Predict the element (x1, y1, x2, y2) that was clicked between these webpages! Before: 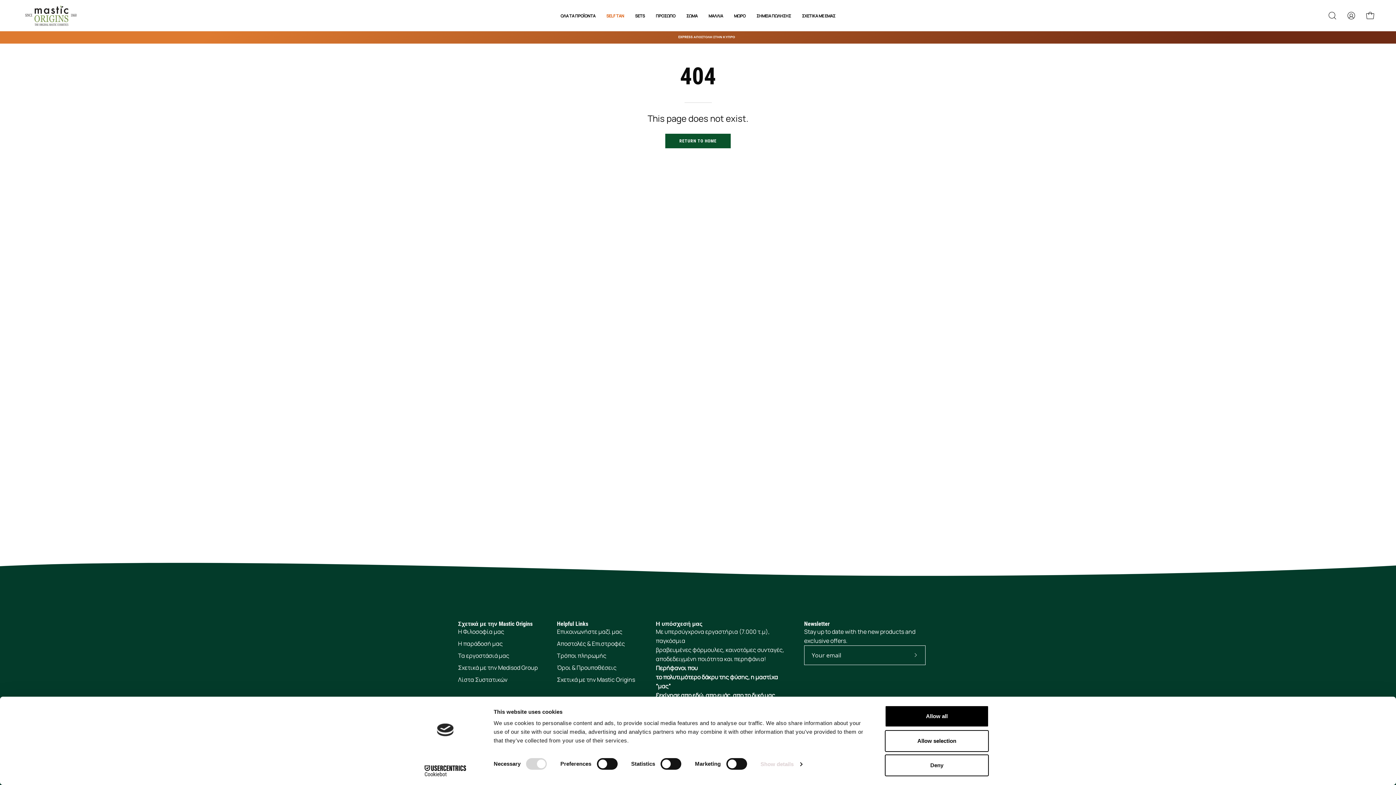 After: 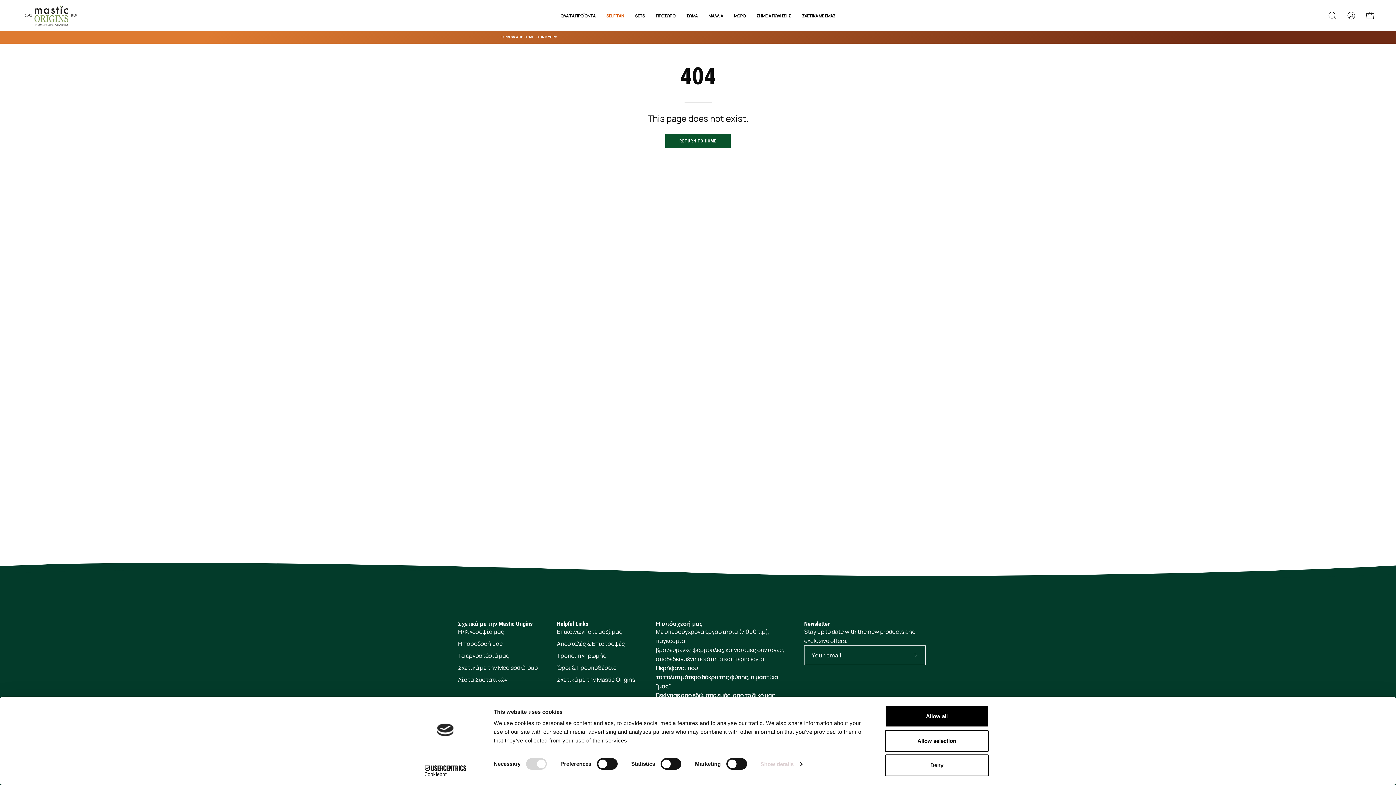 Action: label: Cookiebot - opens in a new window bbox: (413, 765, 477, 776)